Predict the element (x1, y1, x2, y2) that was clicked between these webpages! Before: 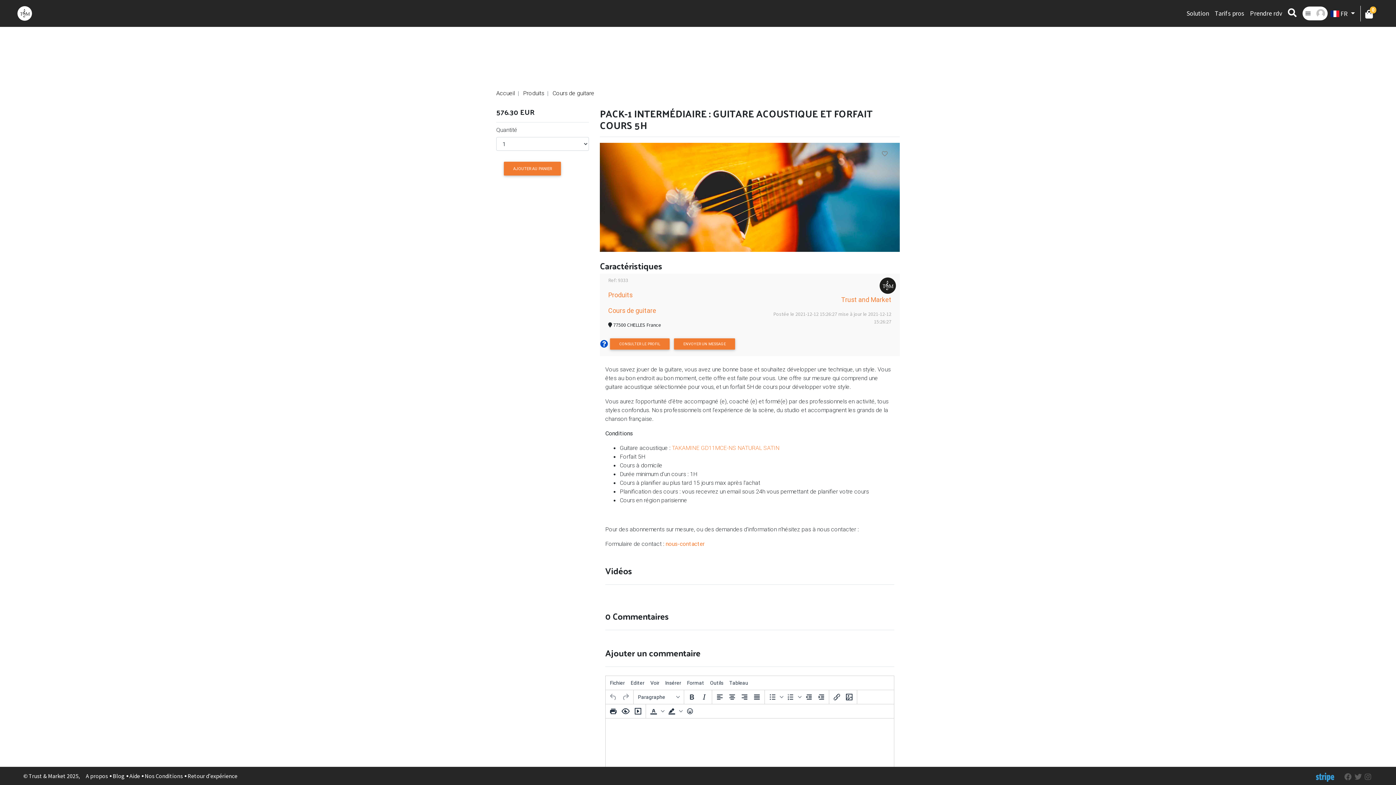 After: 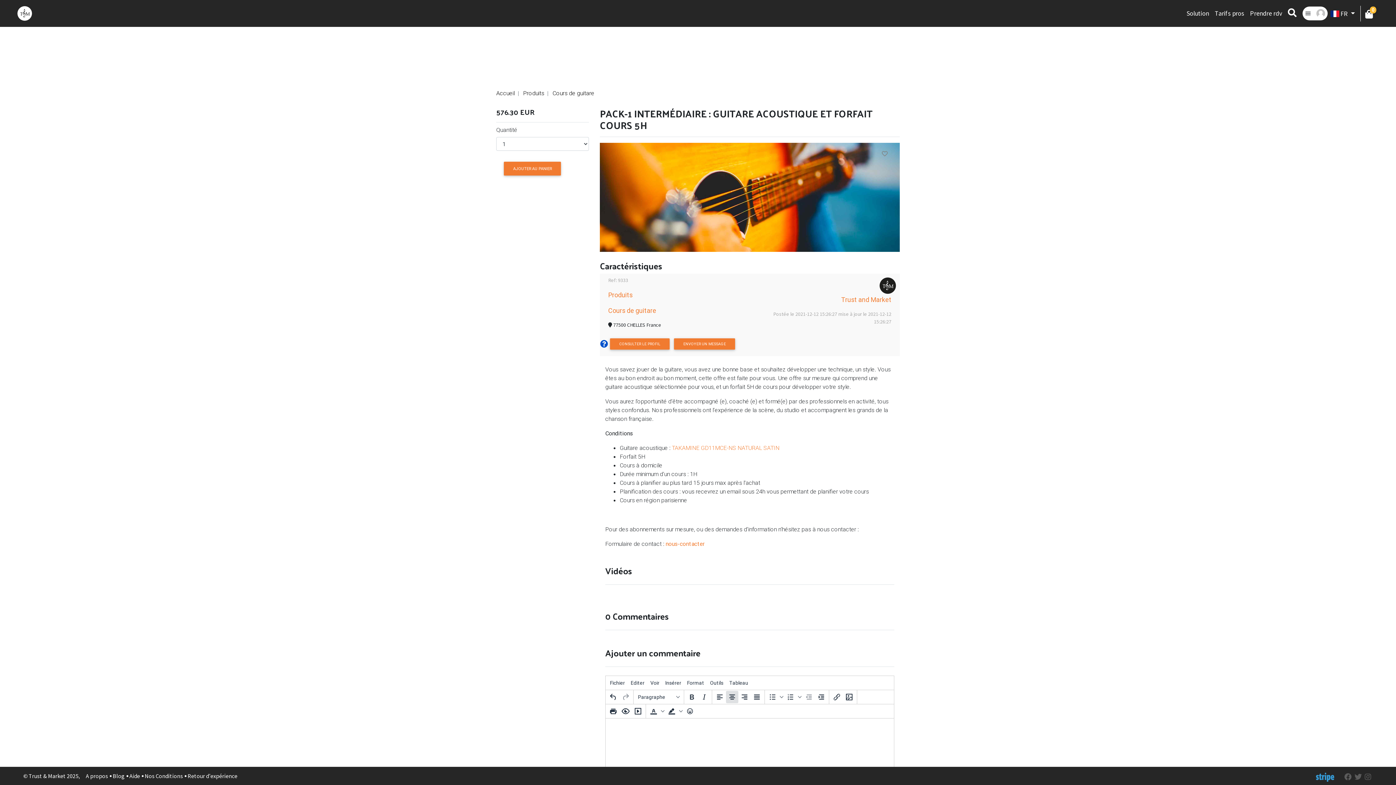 Action: label: Centrer bbox: (726, 691, 738, 703)